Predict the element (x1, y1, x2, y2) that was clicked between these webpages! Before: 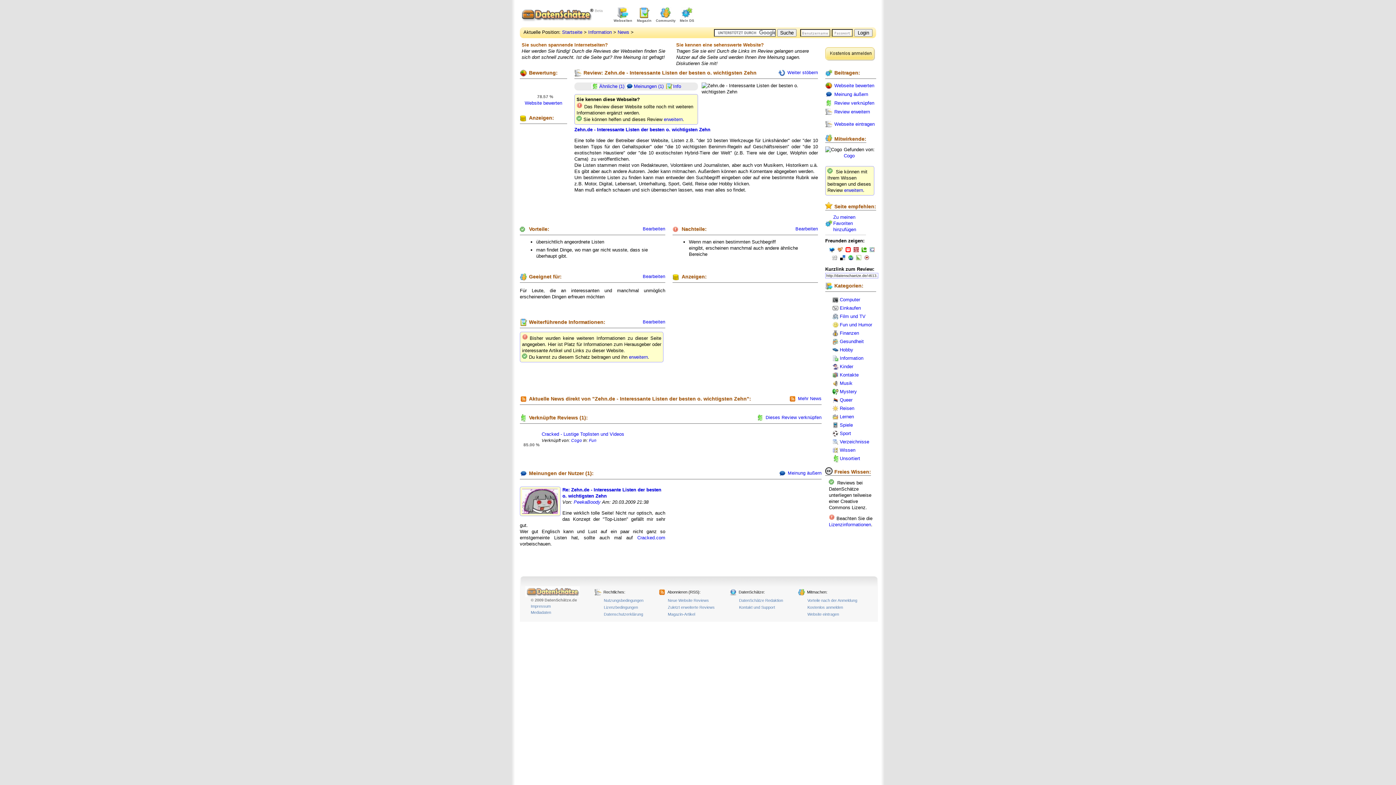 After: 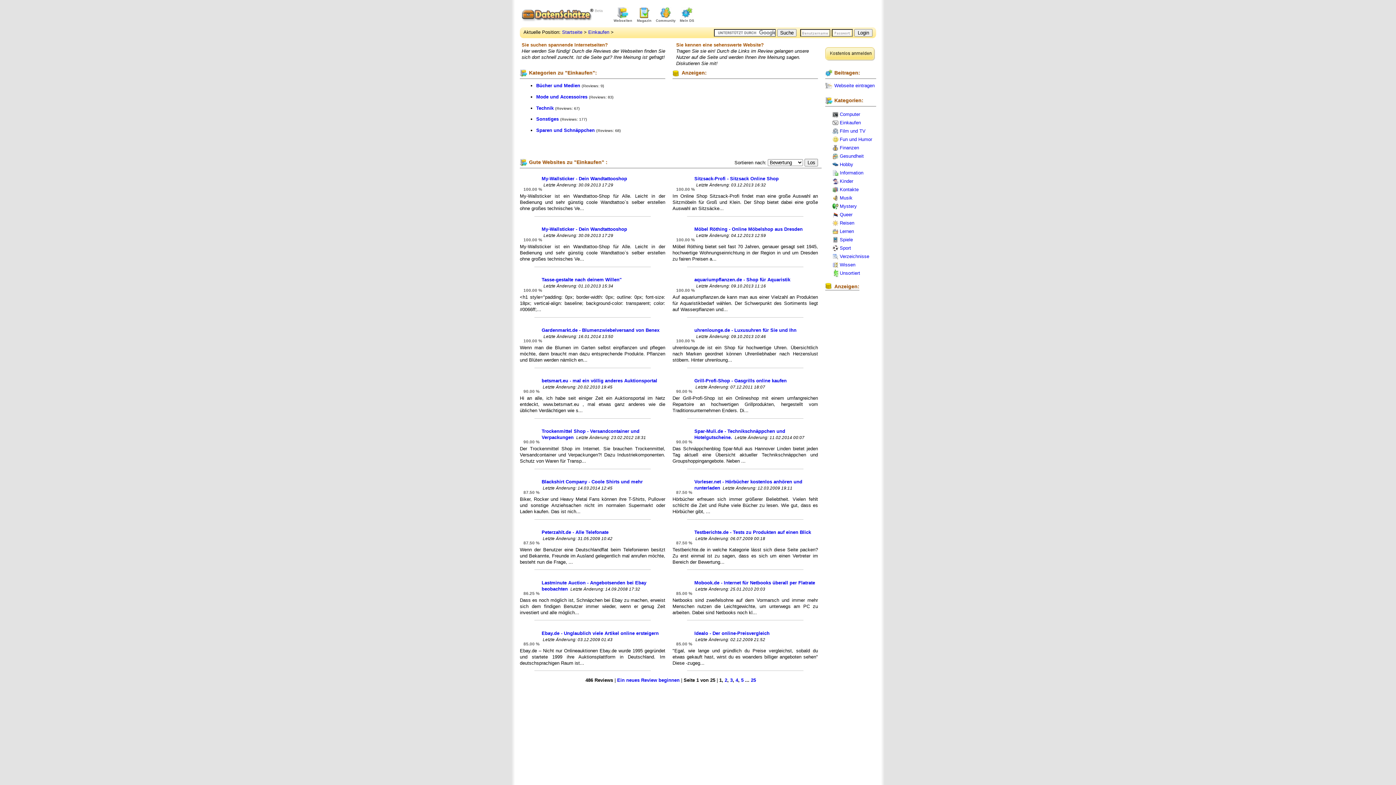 Action: label: Einkaufen bbox: (832, 303, 880, 312)